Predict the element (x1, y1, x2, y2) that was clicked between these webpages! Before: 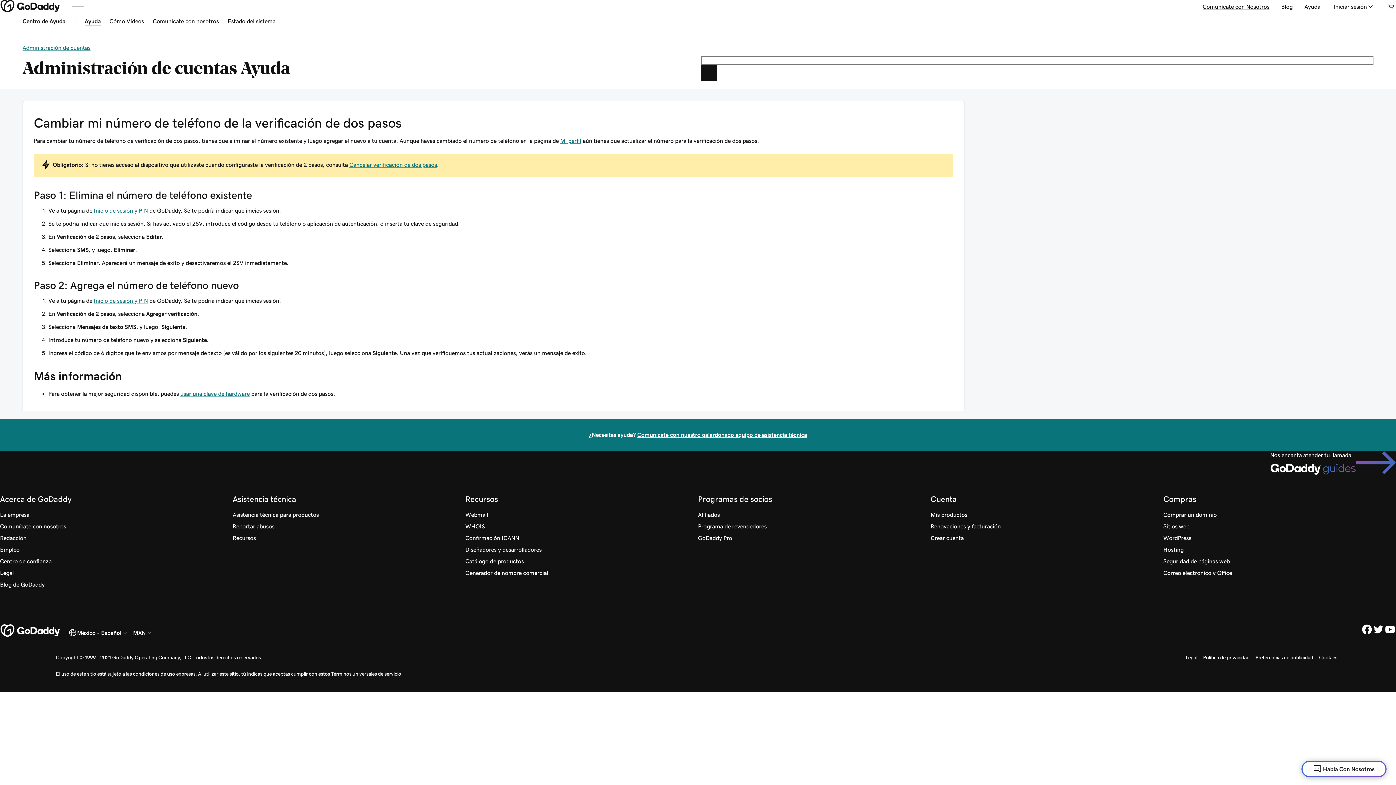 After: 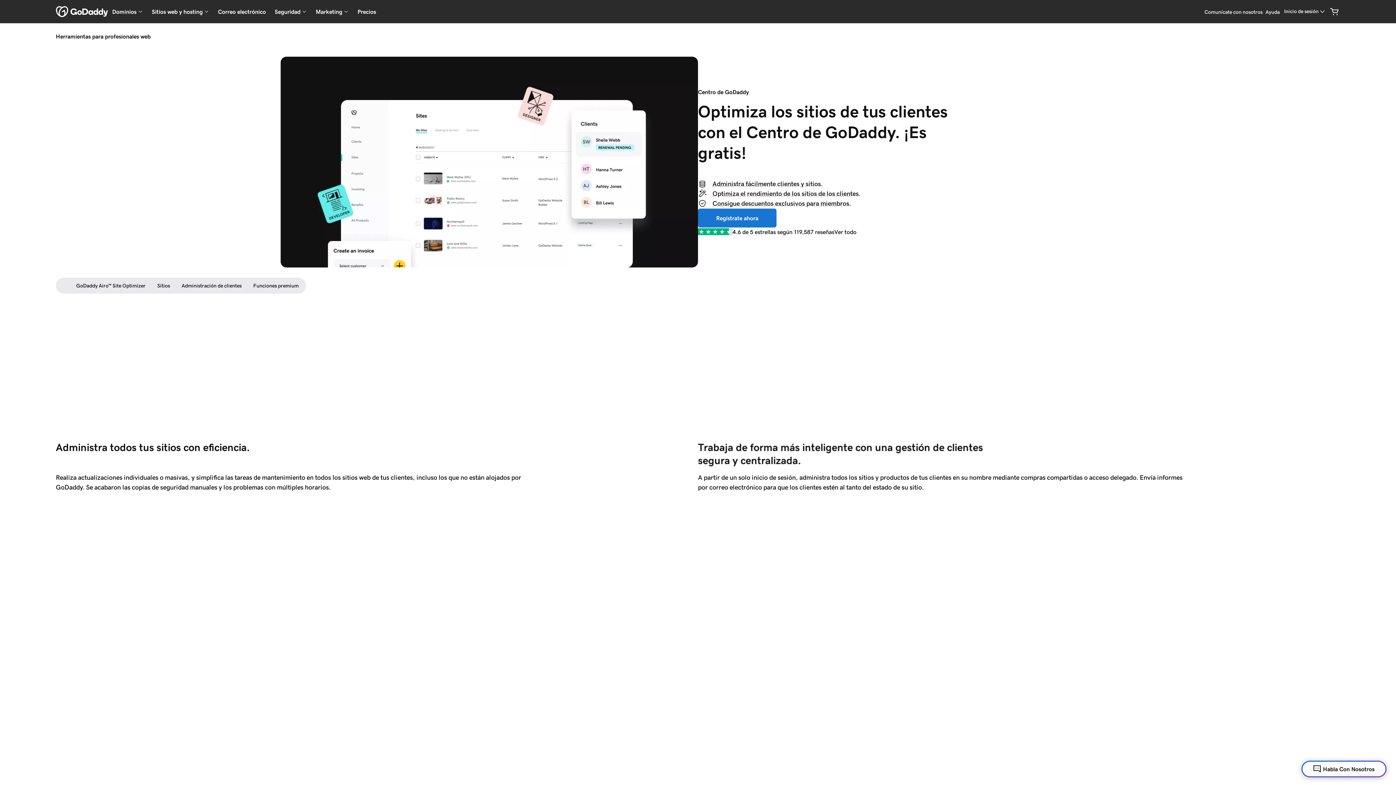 Action: bbox: (698, 532, 732, 544) label: GoDaddy Pro